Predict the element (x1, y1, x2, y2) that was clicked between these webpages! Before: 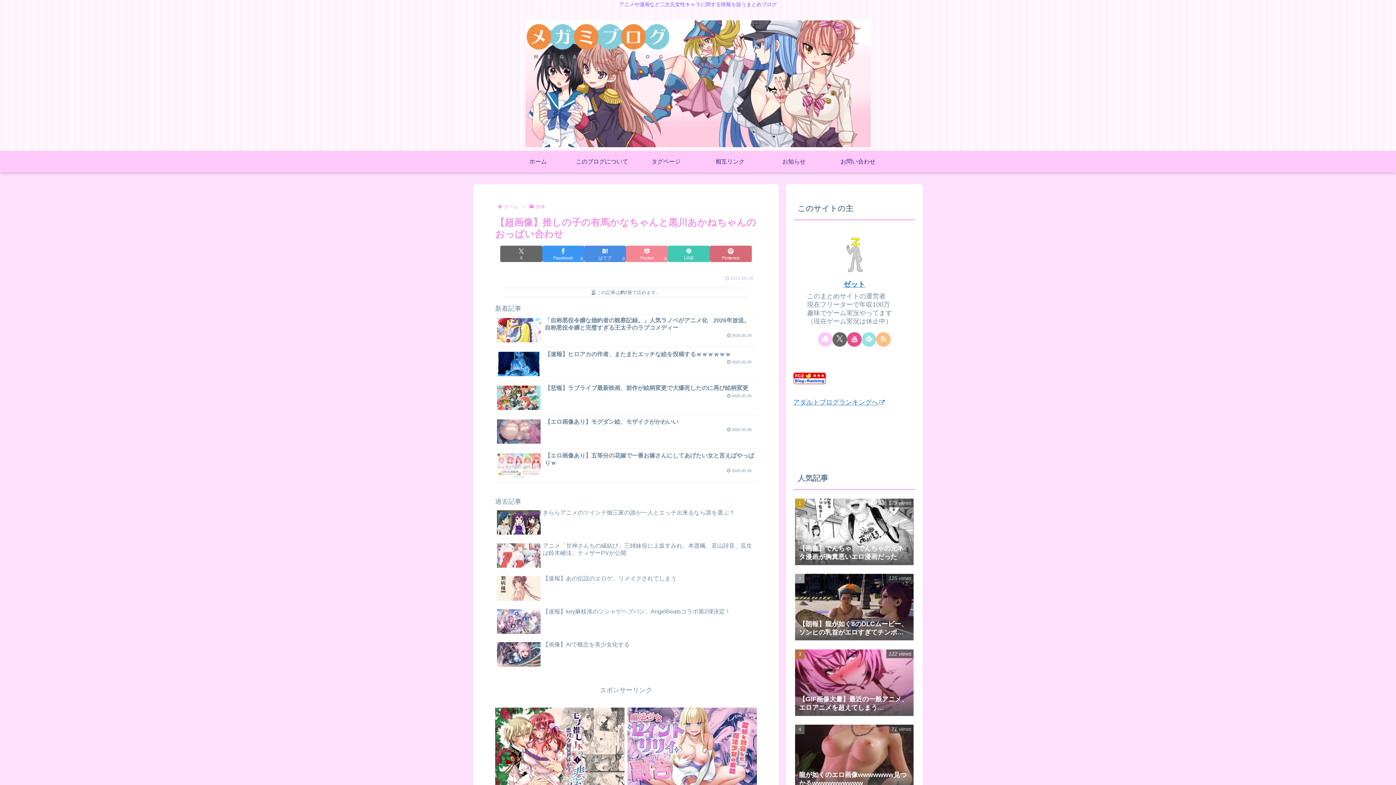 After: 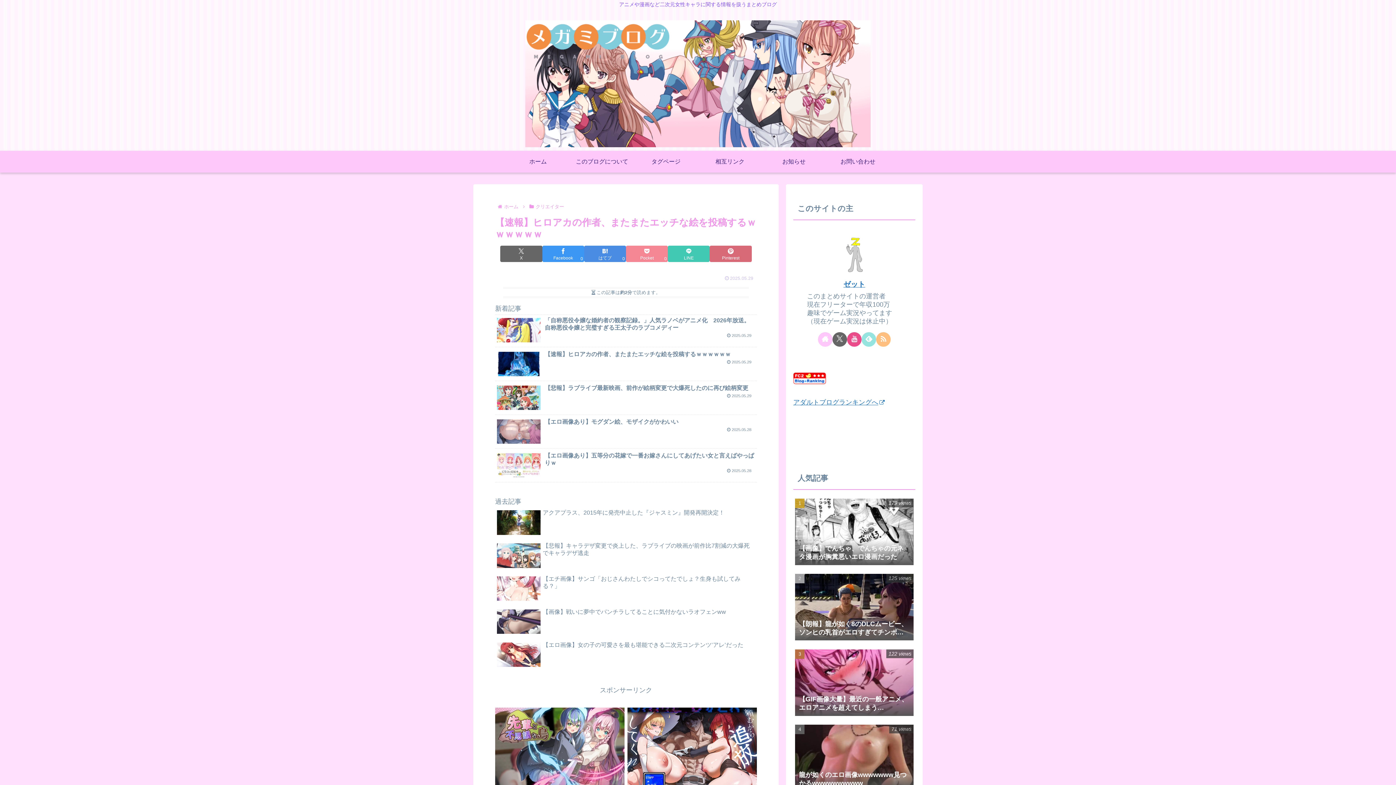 Action: bbox: (495, 349, 757, 381) label: 【速報】ヒロアカの作者、またまたエッチな絵を投稿するｗｗｗｗｗｗ
2025.05.29